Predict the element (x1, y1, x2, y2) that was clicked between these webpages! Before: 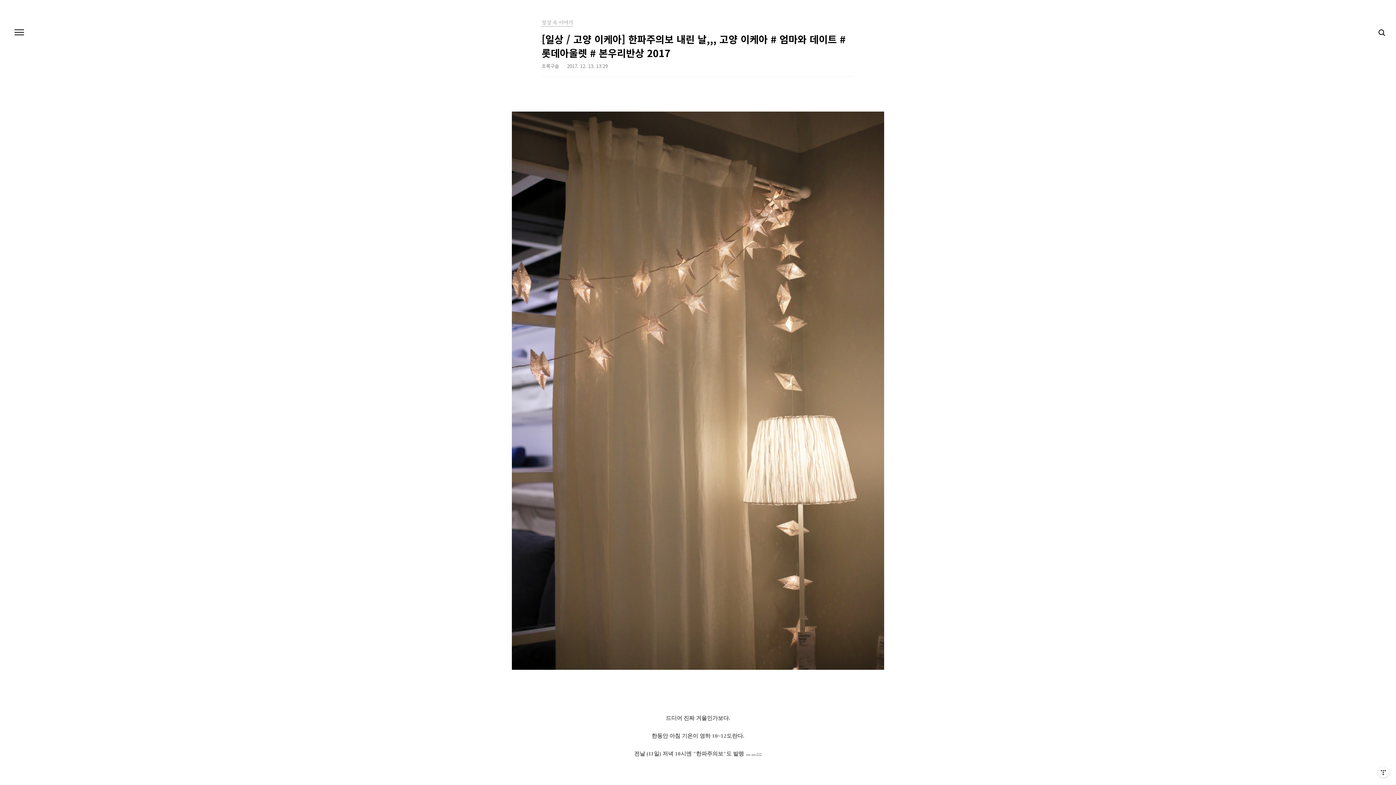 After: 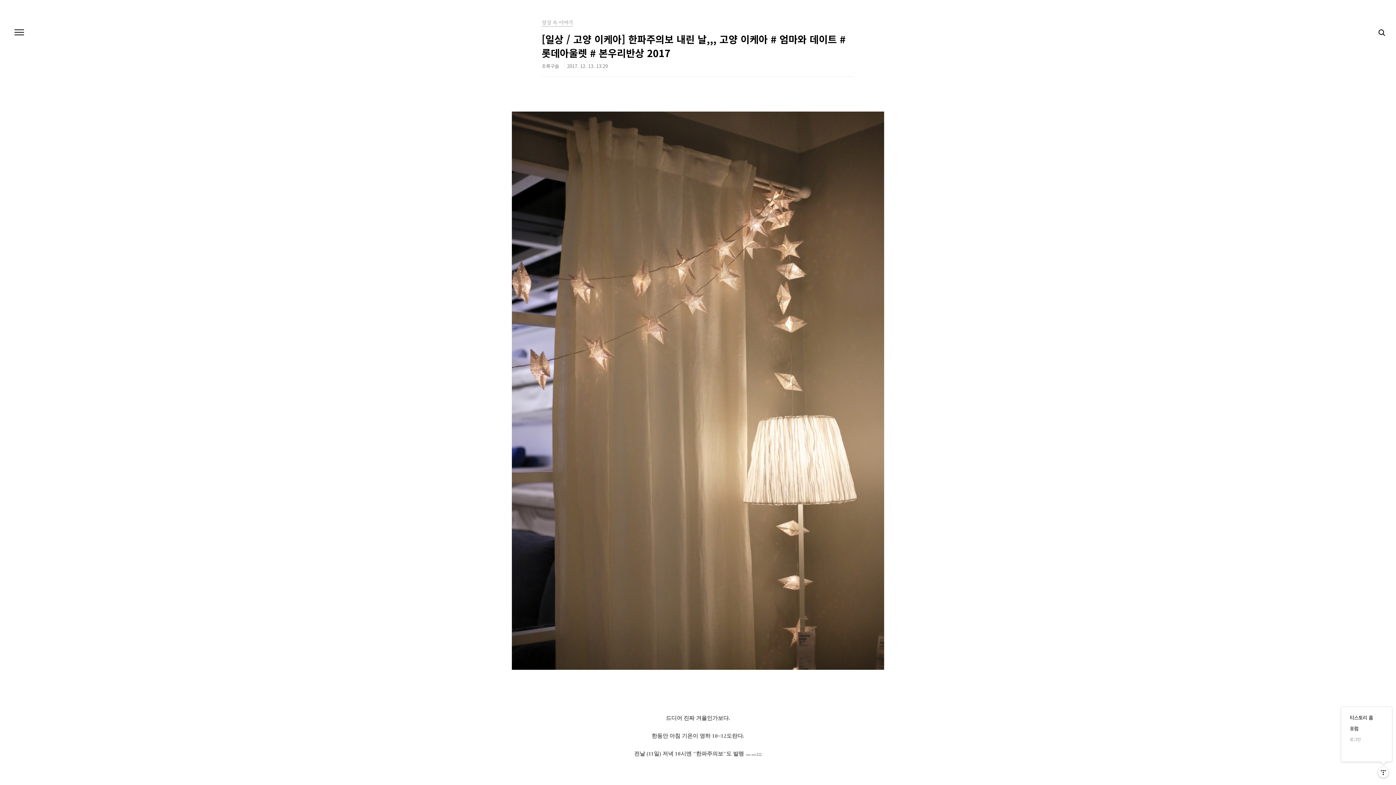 Action: label: 관리메뉴열기 bbox: (1378, 767, 1389, 778)